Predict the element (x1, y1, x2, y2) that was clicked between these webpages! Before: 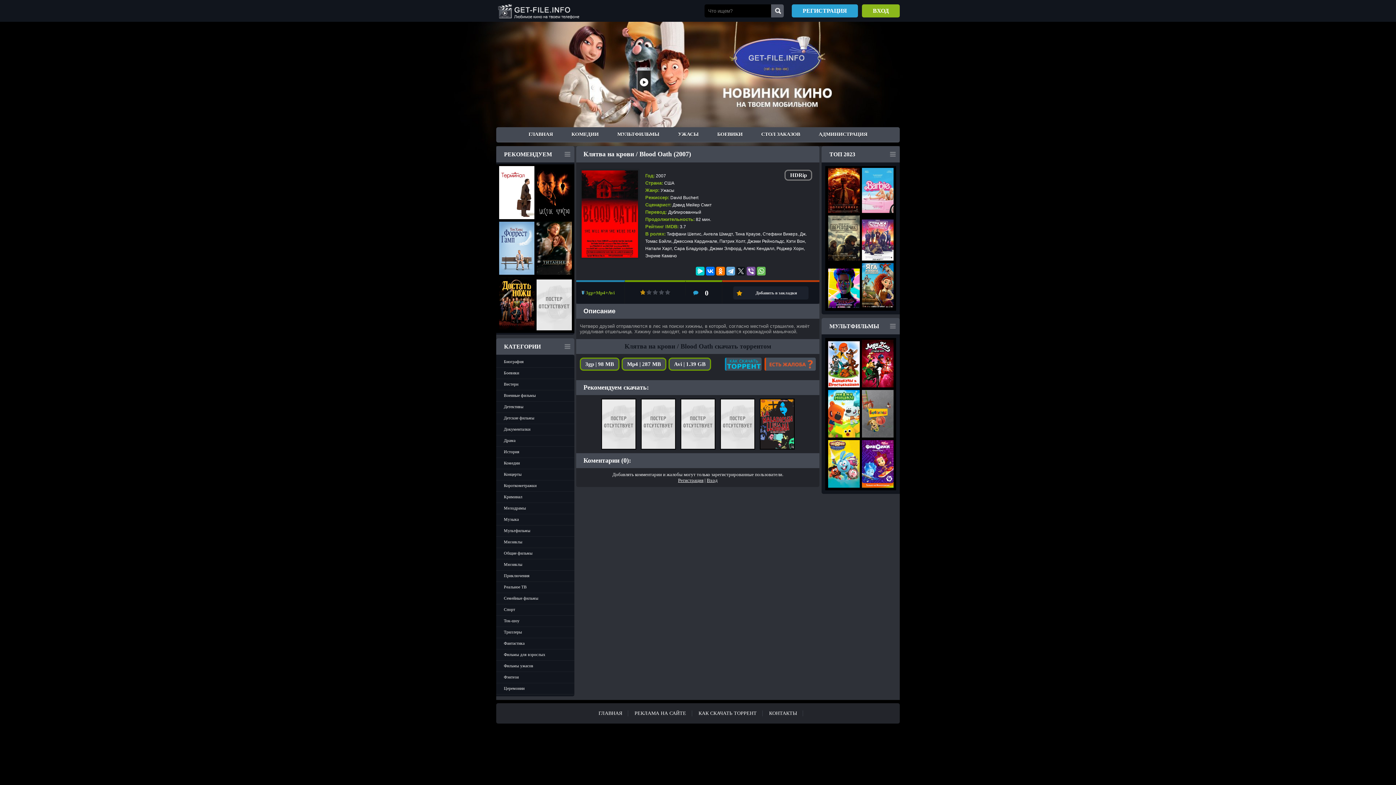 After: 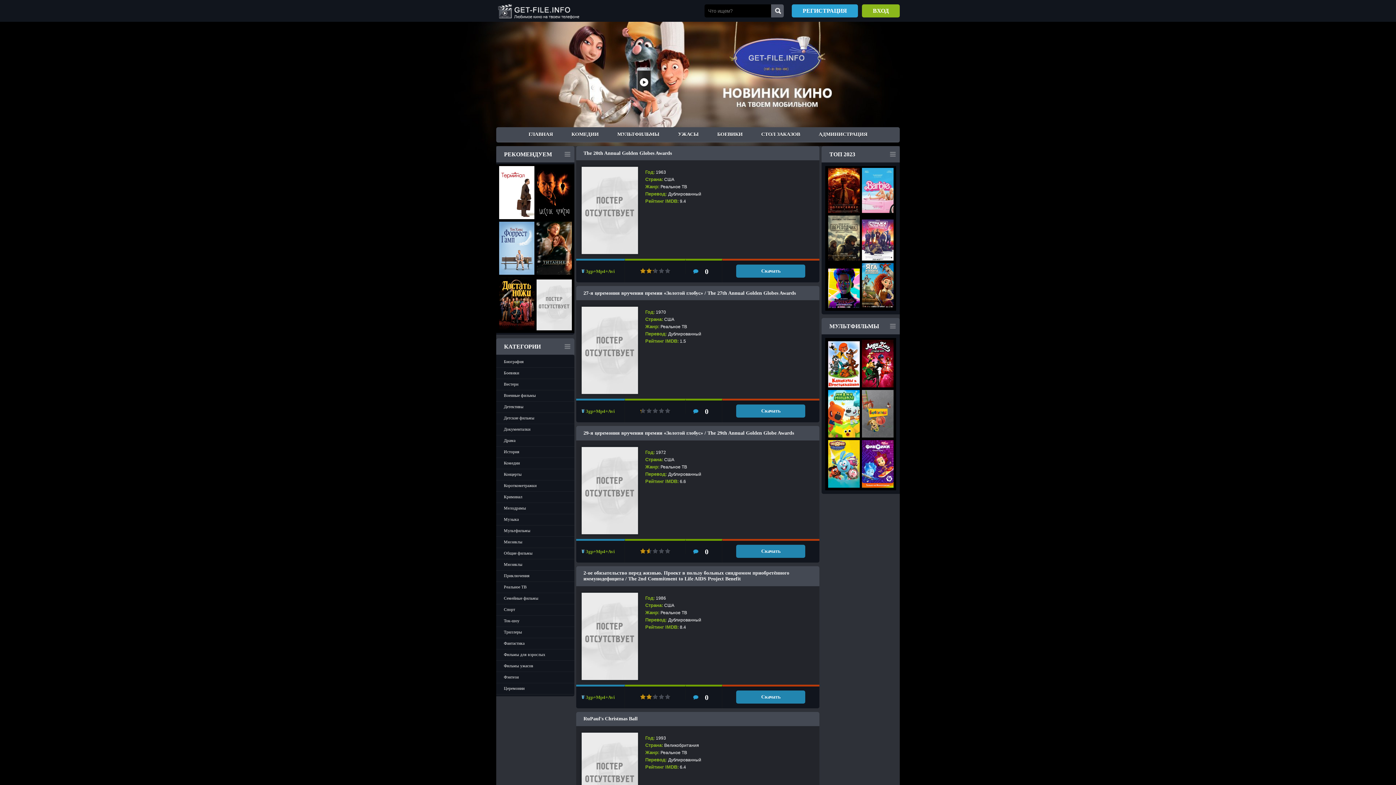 Action: label: Реальное ТВ bbox: (496, 582, 574, 593)